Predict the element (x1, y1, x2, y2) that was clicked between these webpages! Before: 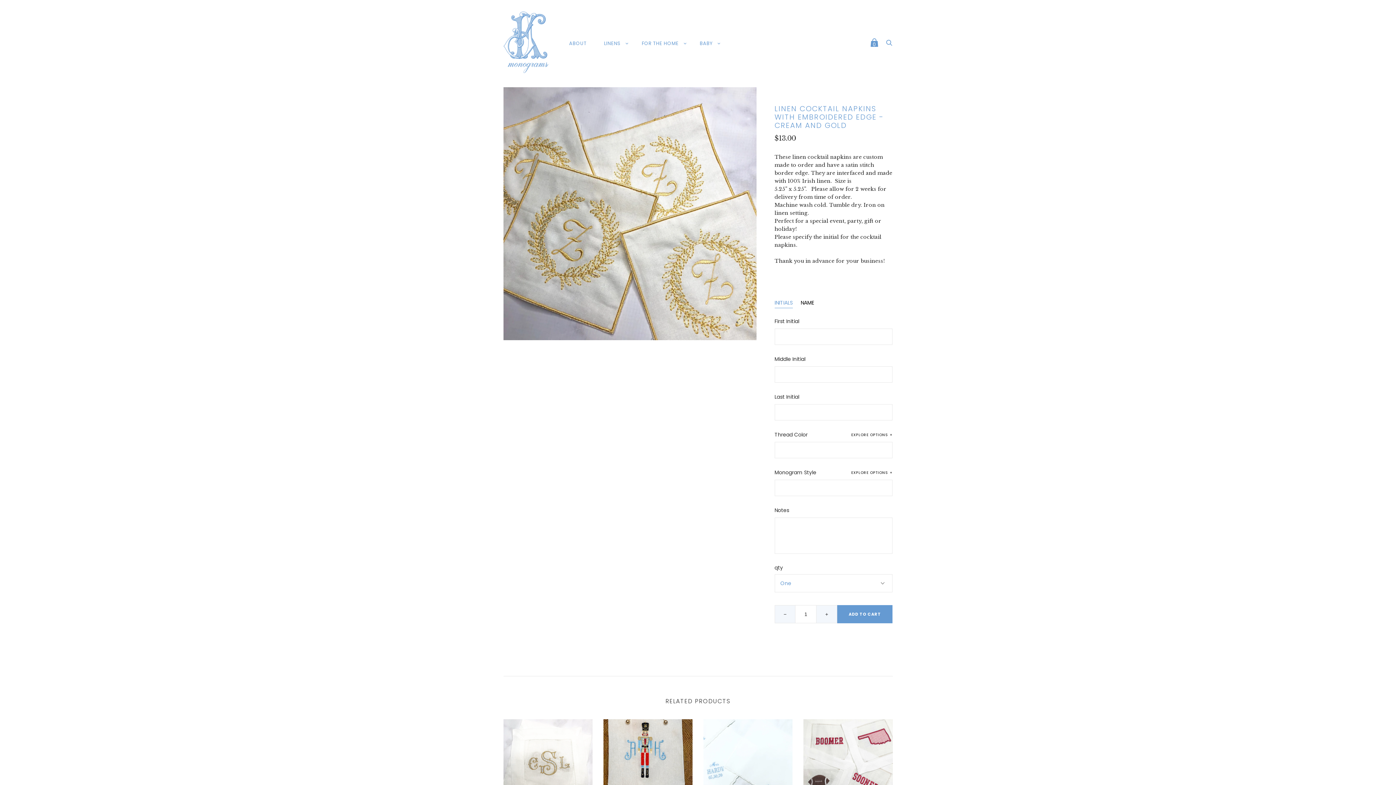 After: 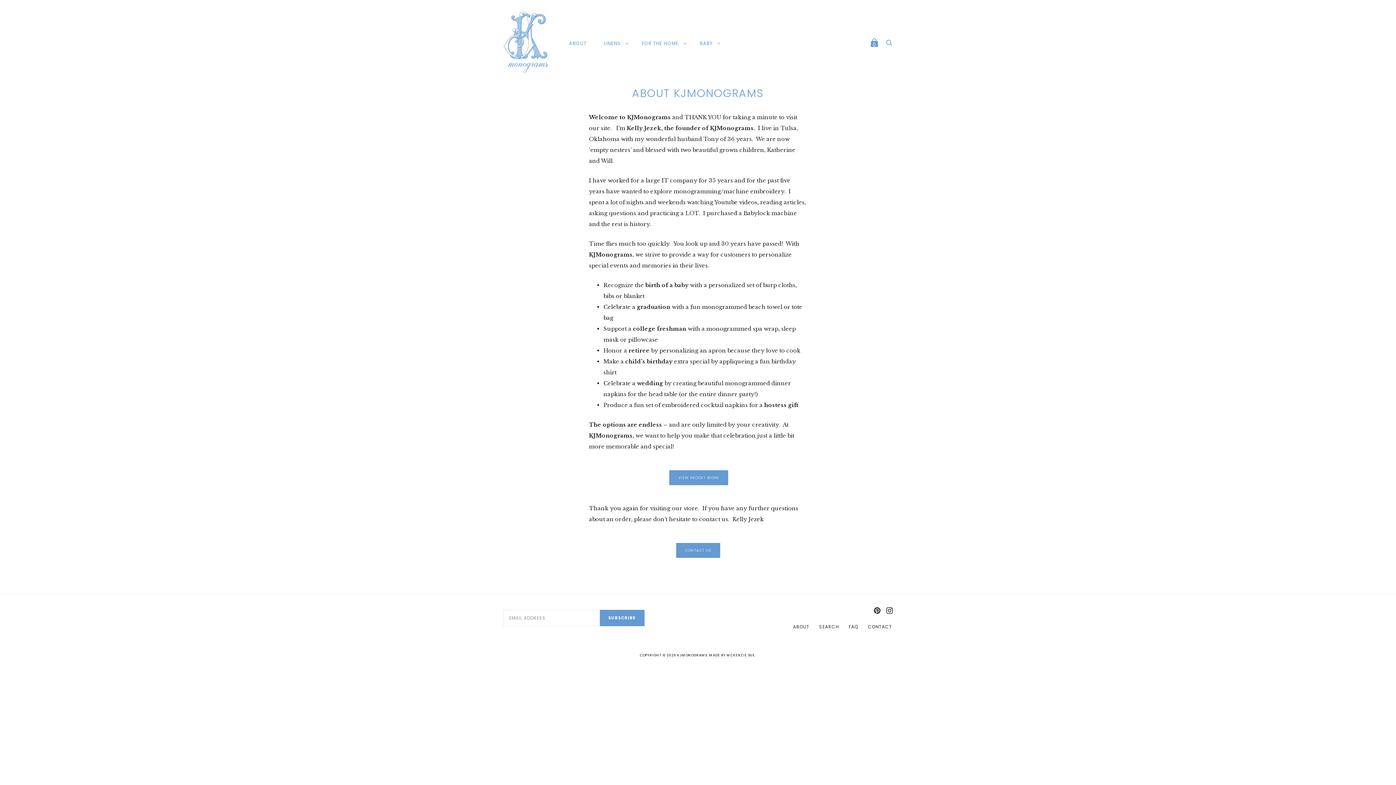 Action: label: ABOUT bbox: (560, 35, 595, 51)